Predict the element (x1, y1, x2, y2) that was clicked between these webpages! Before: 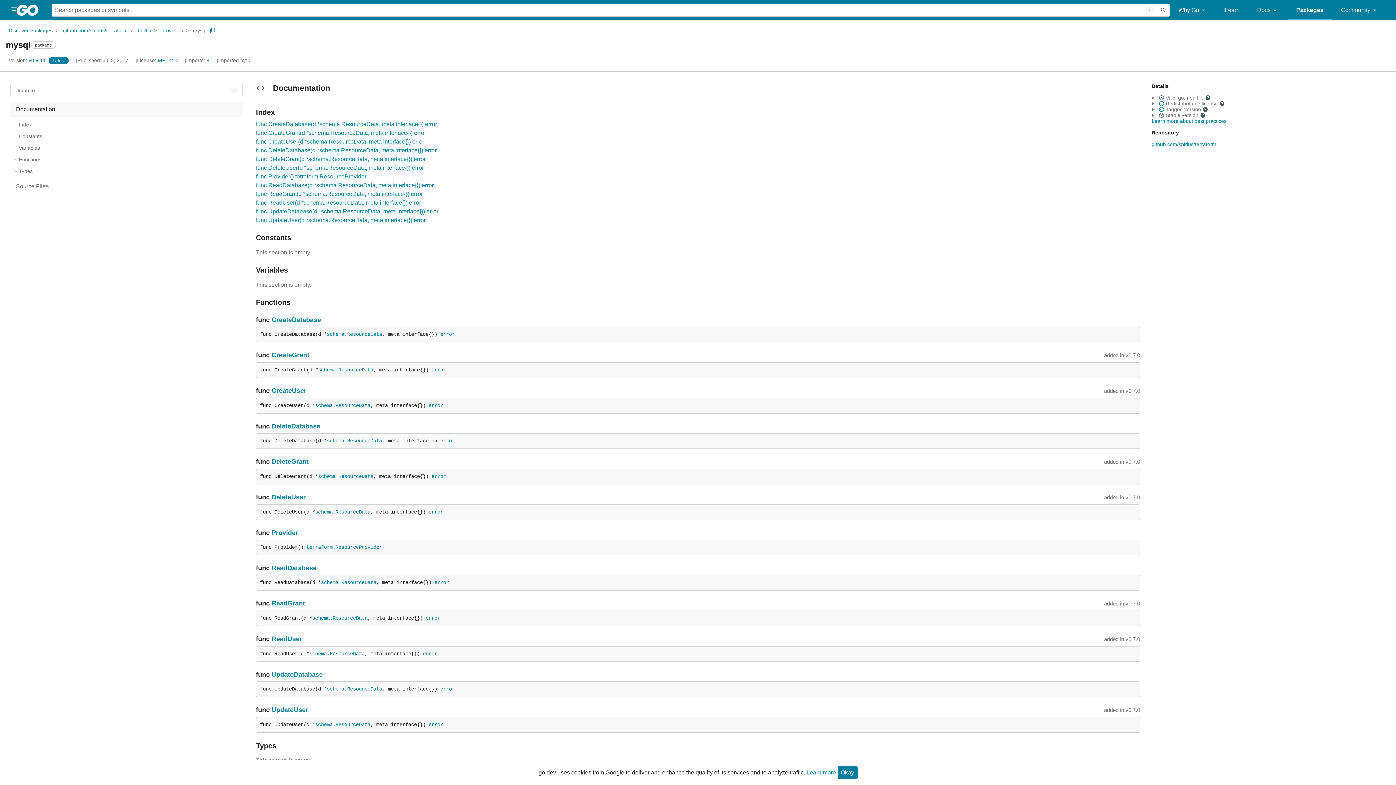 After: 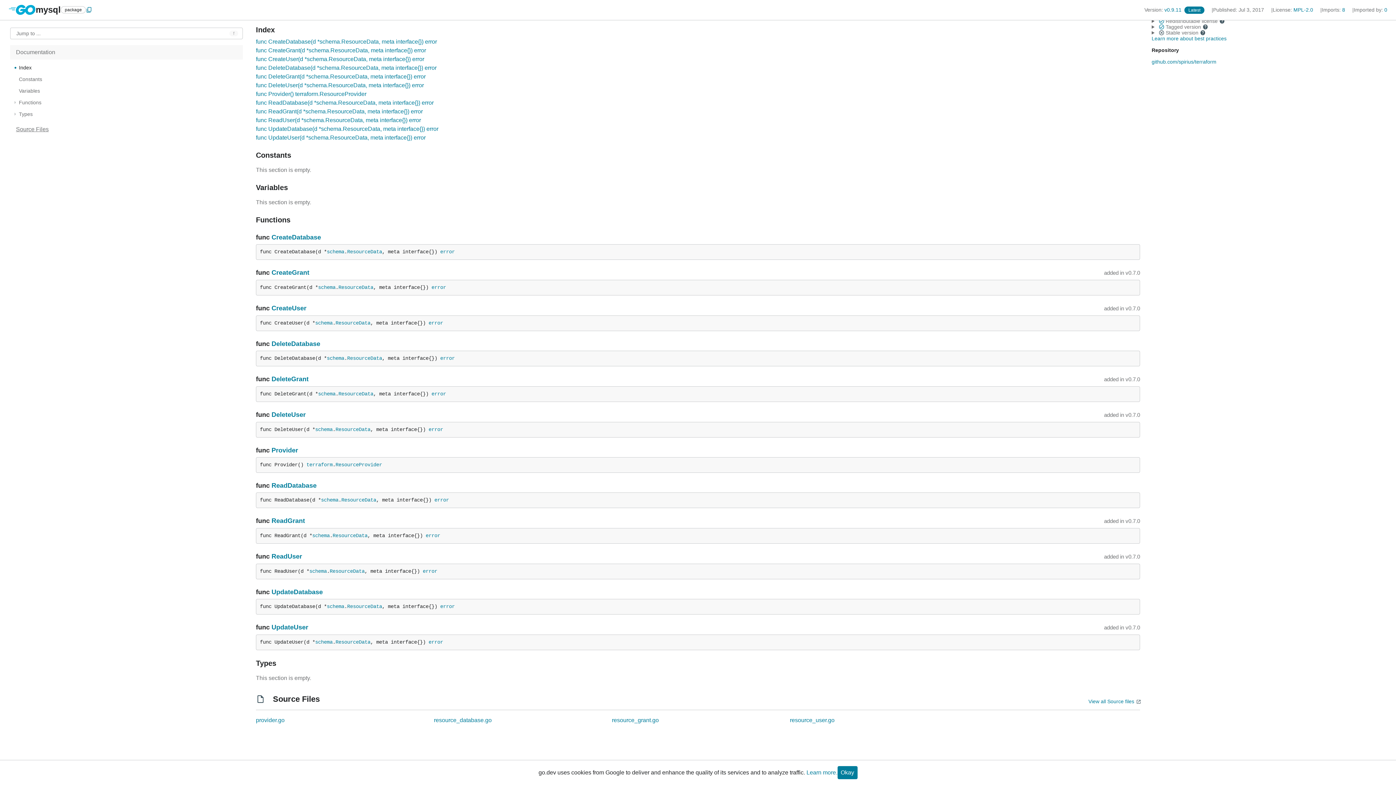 Action: bbox: (11, 119, 241, 129) label: Index